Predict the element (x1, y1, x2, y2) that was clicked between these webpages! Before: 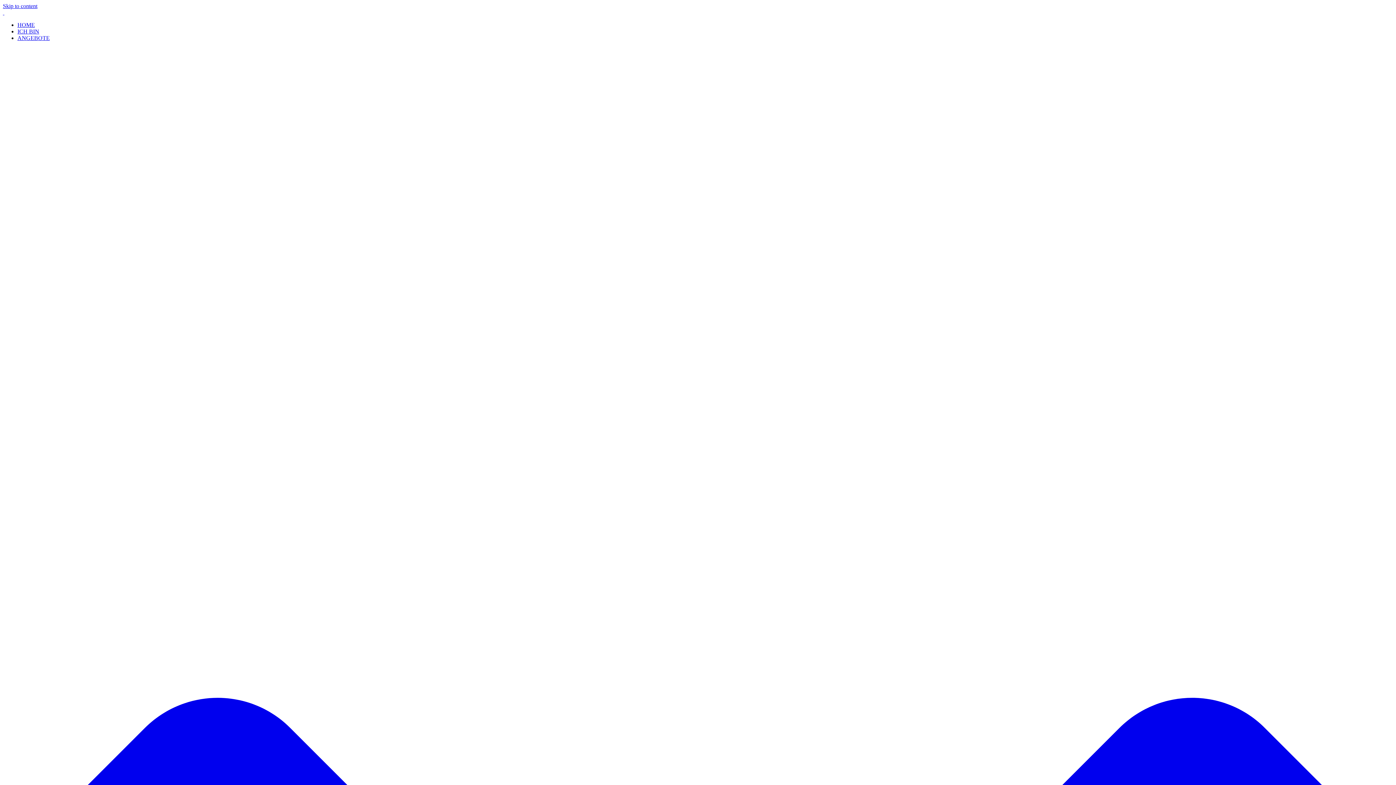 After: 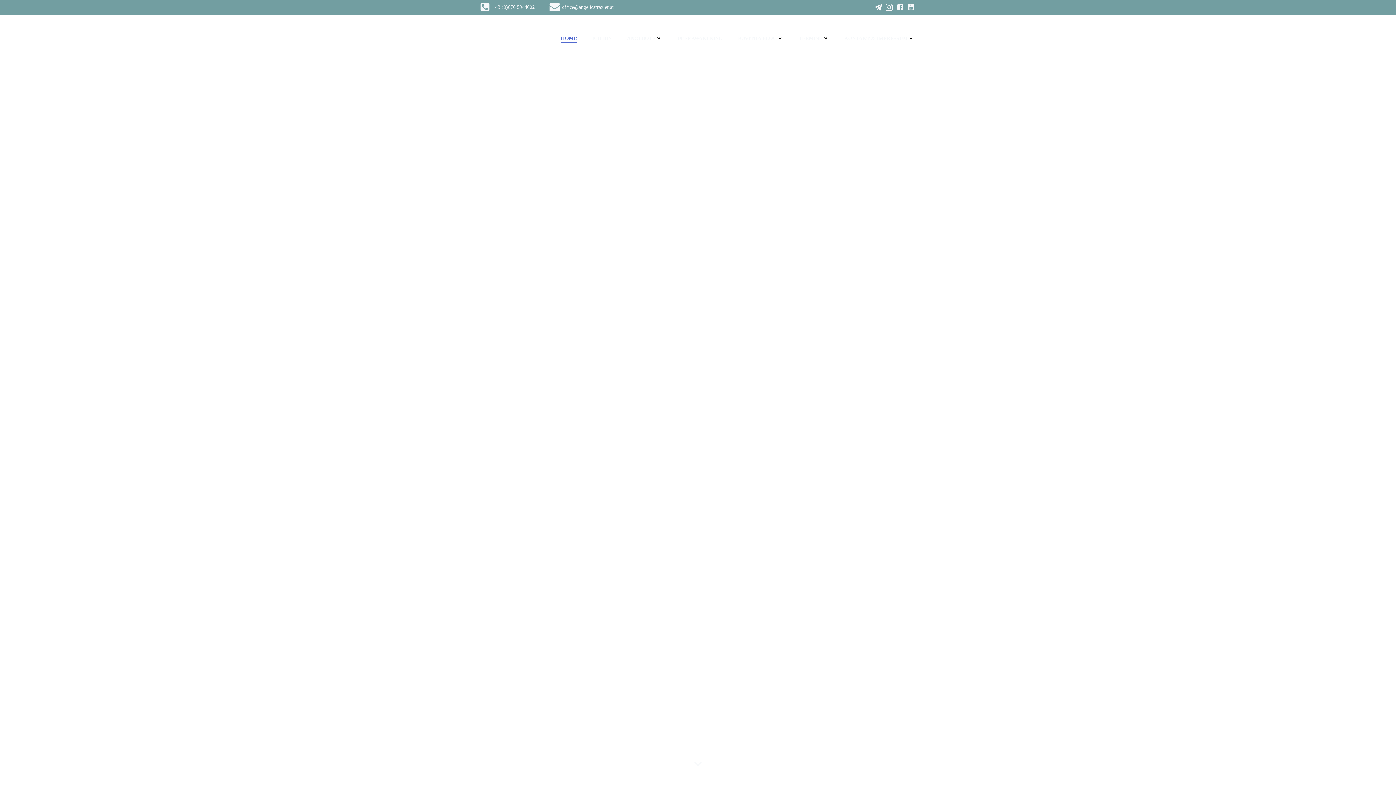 Action: bbox: (17, 21, 34, 28) label: HOME